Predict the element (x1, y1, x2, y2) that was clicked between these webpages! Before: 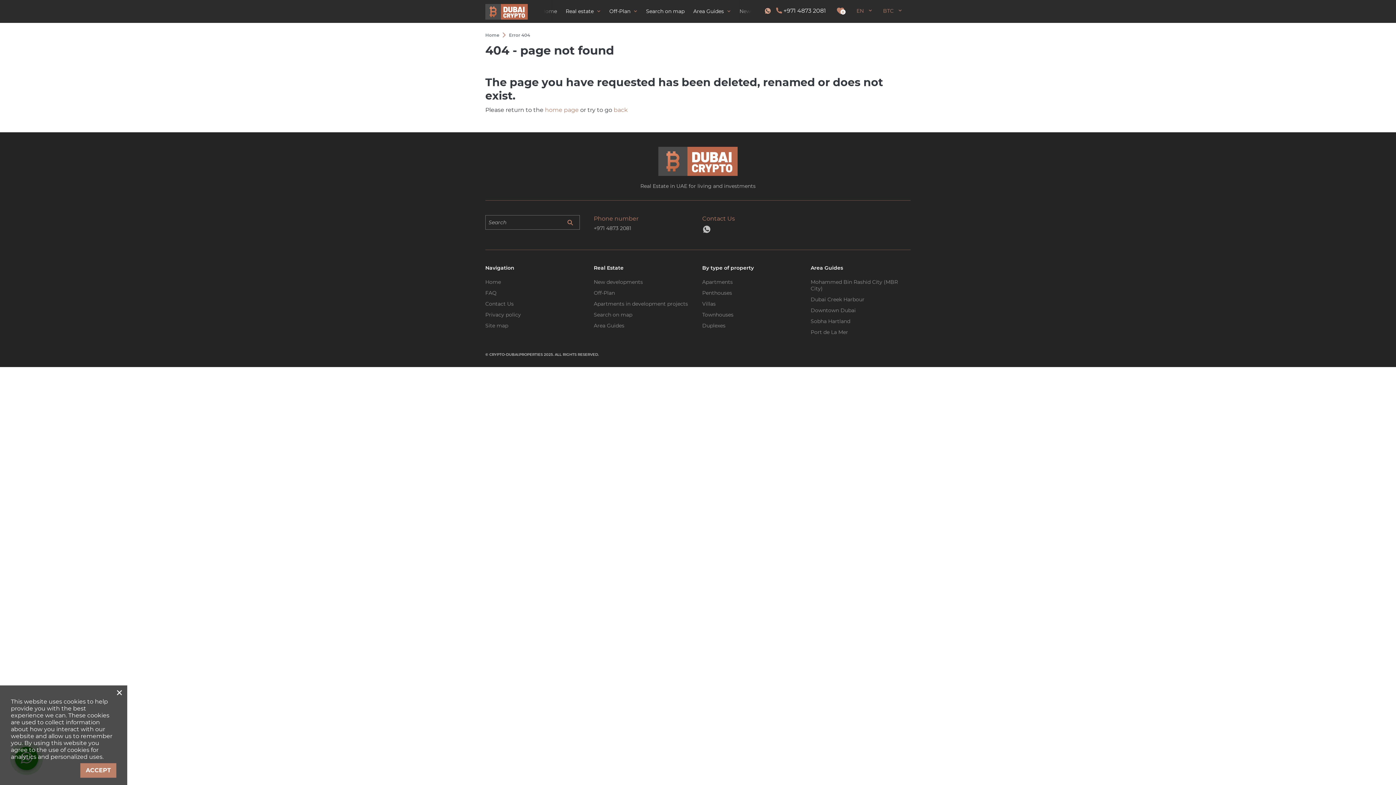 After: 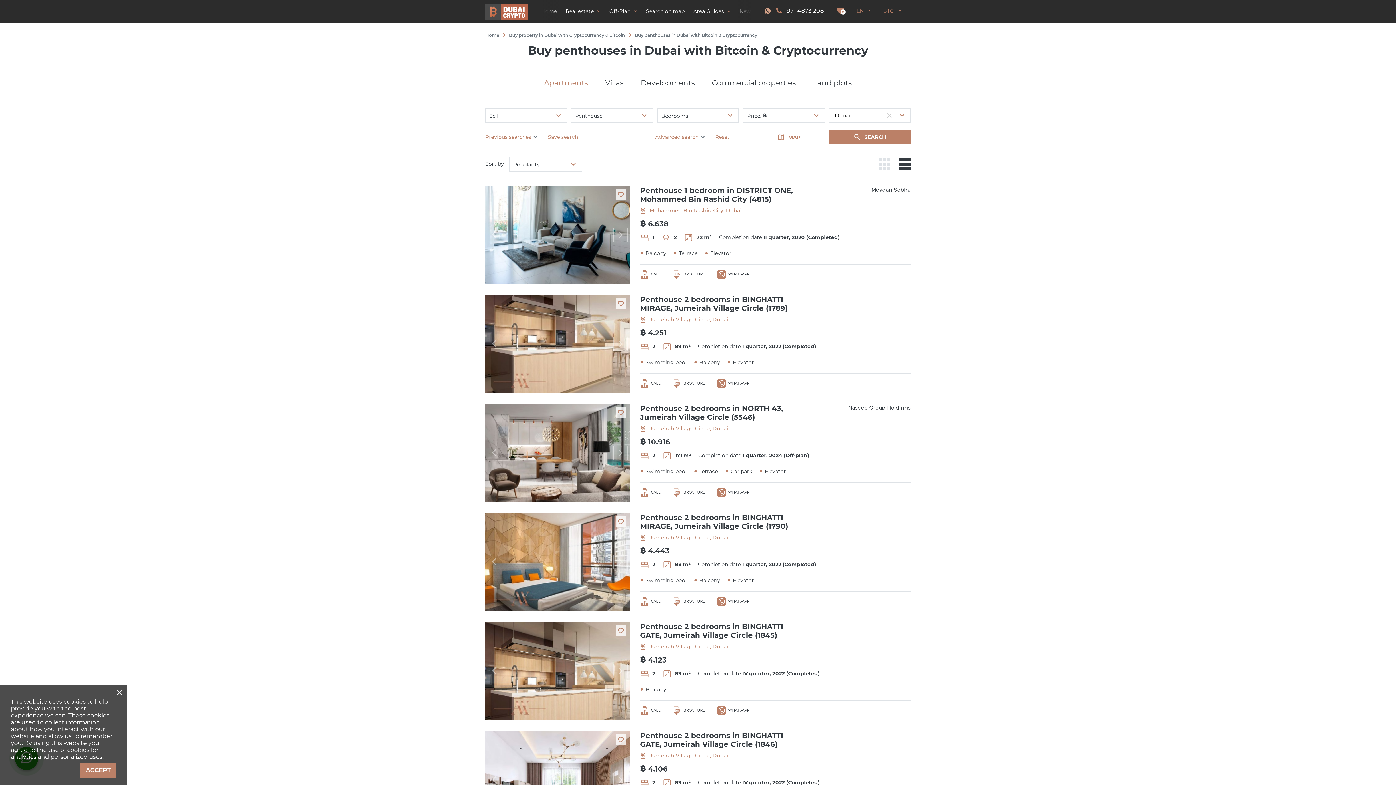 Action: bbox: (702, 289, 732, 296) label: Penthouses